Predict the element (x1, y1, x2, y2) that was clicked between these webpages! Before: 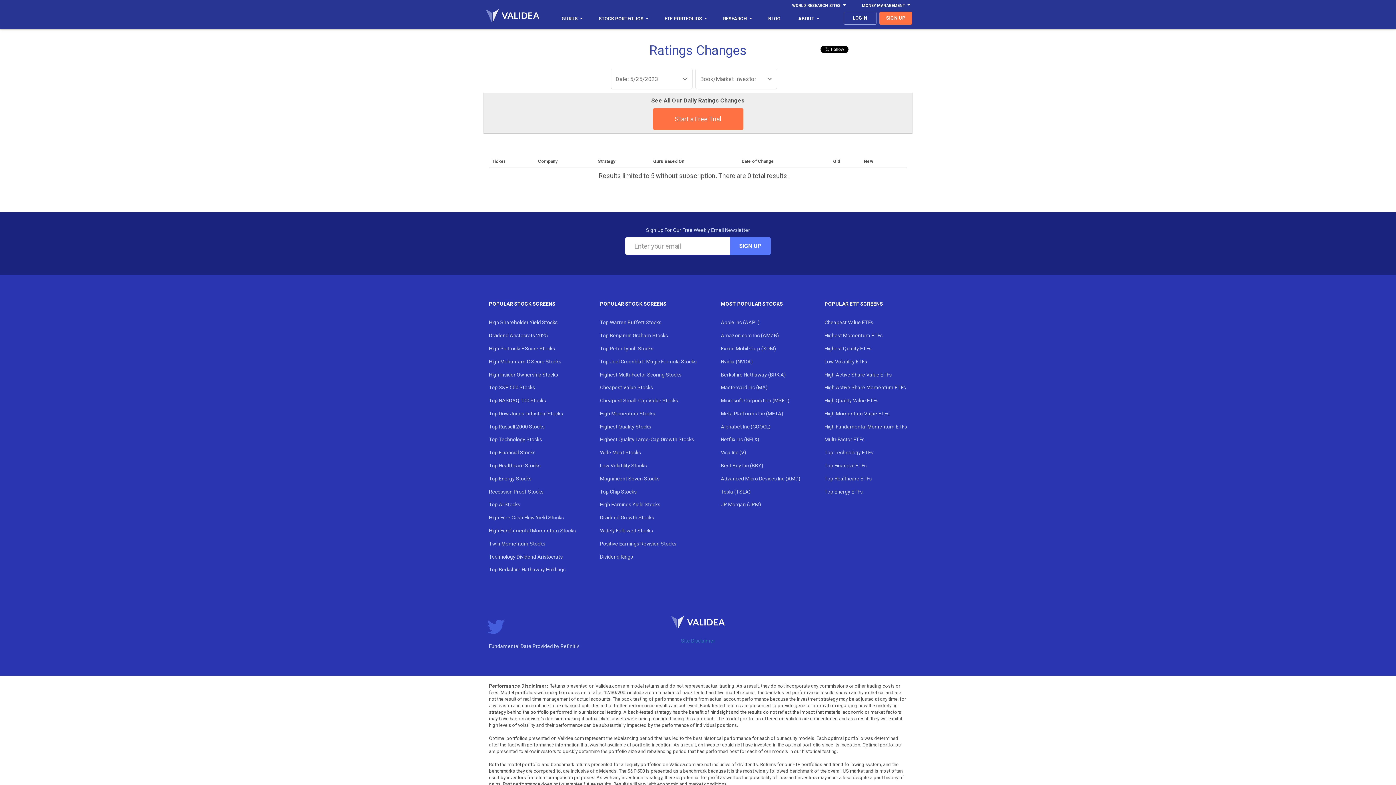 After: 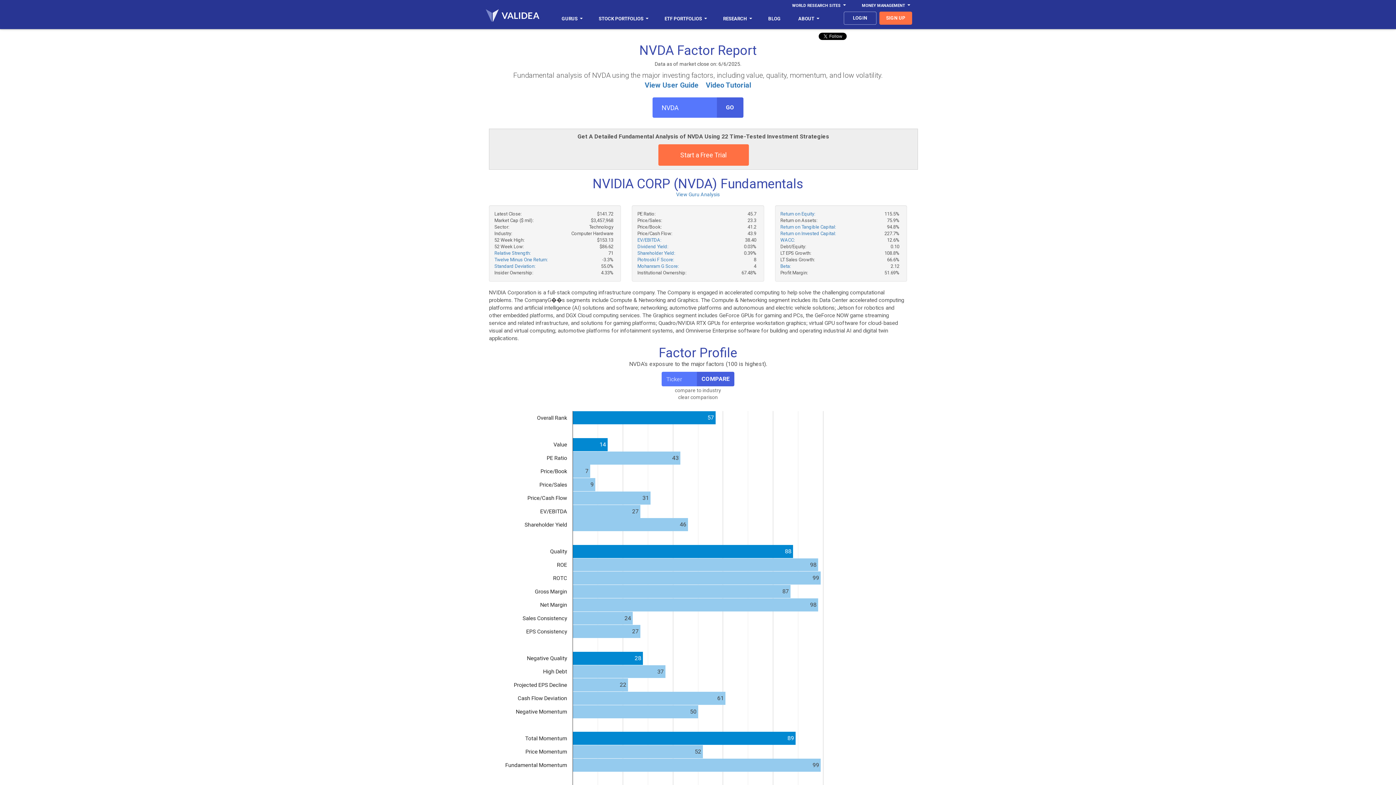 Action: bbox: (720, 358, 752, 364) label: Nvidia (NVDA)